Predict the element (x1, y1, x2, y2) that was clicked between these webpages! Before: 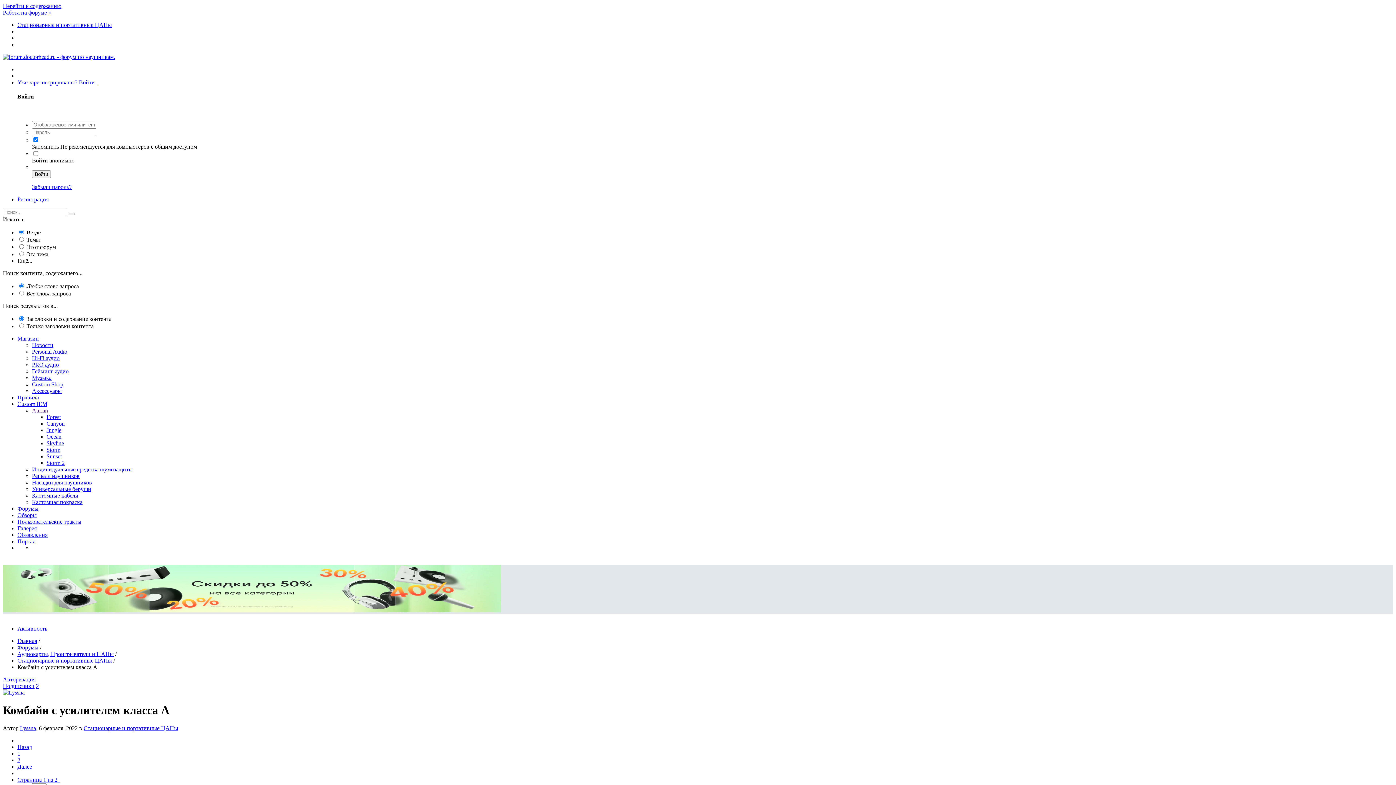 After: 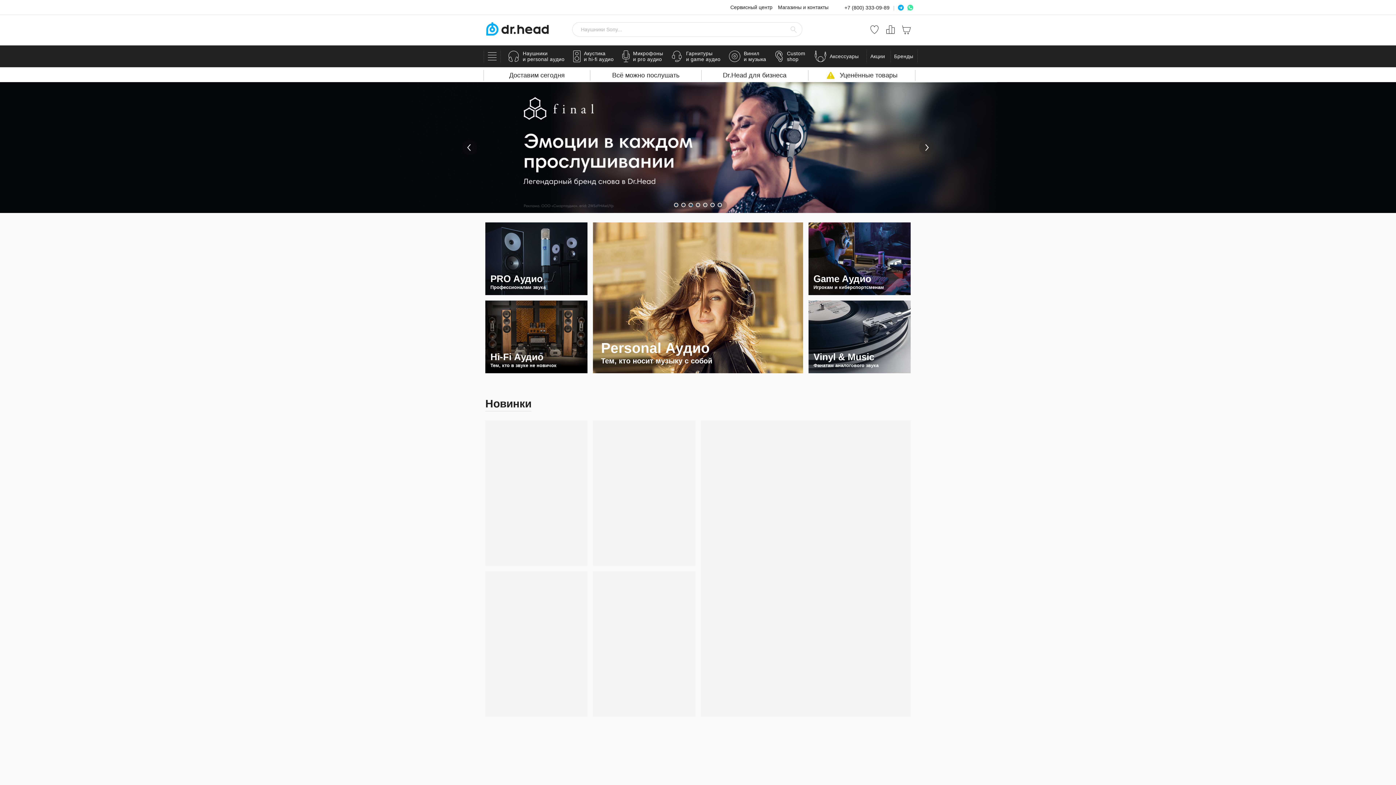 Action: bbox: (2, 53, 115, 60)